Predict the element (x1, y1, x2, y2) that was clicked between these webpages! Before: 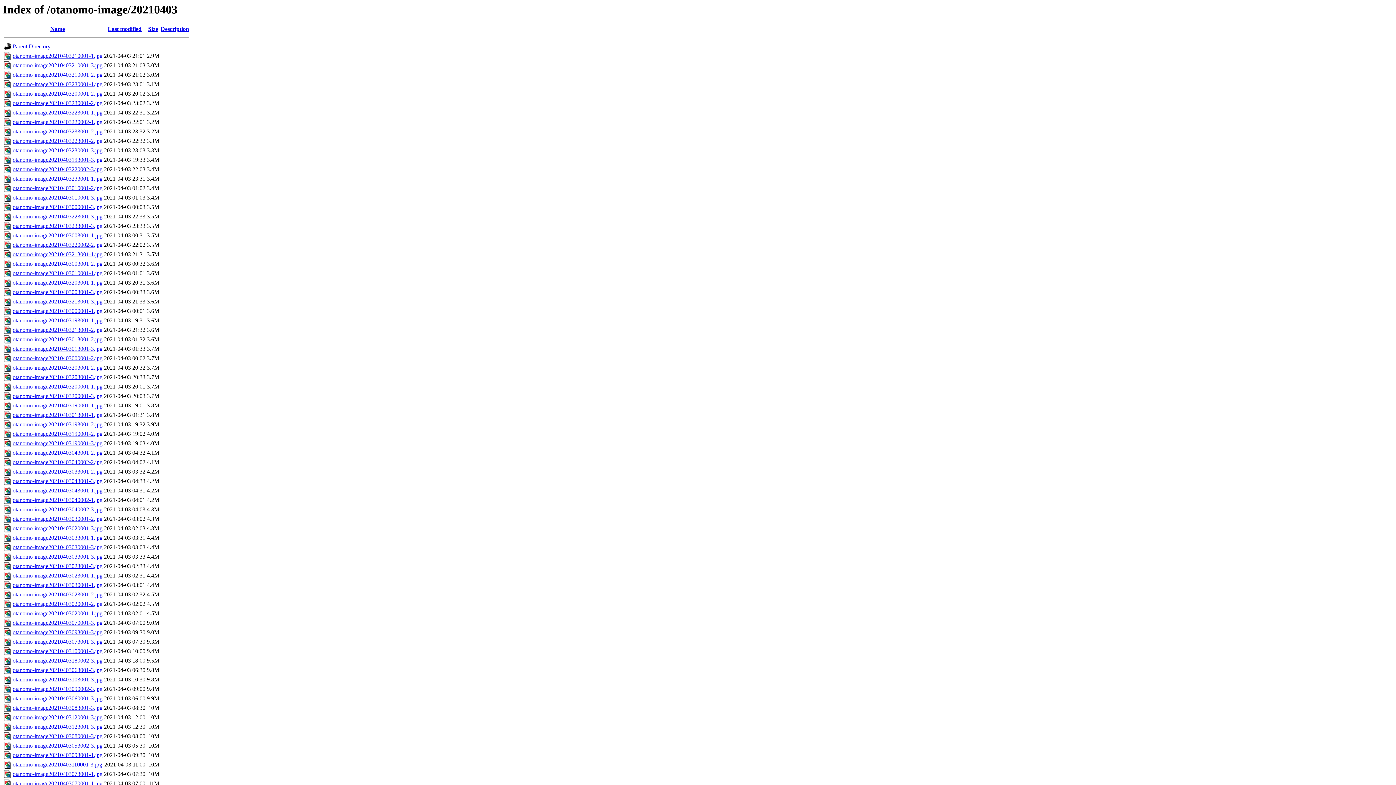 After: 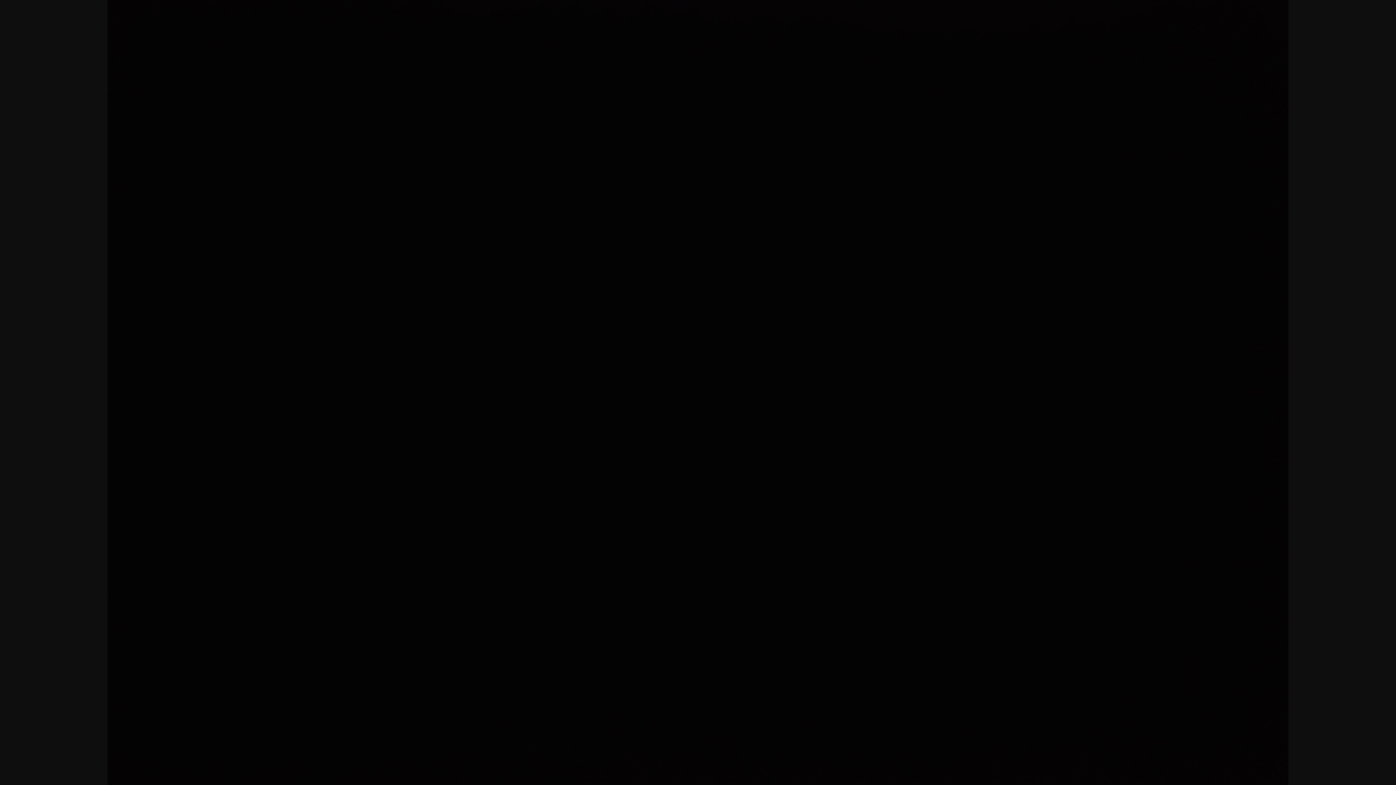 Action: bbox: (12, 119, 102, 125) label: otanomo-image20210403220002-1.jpg